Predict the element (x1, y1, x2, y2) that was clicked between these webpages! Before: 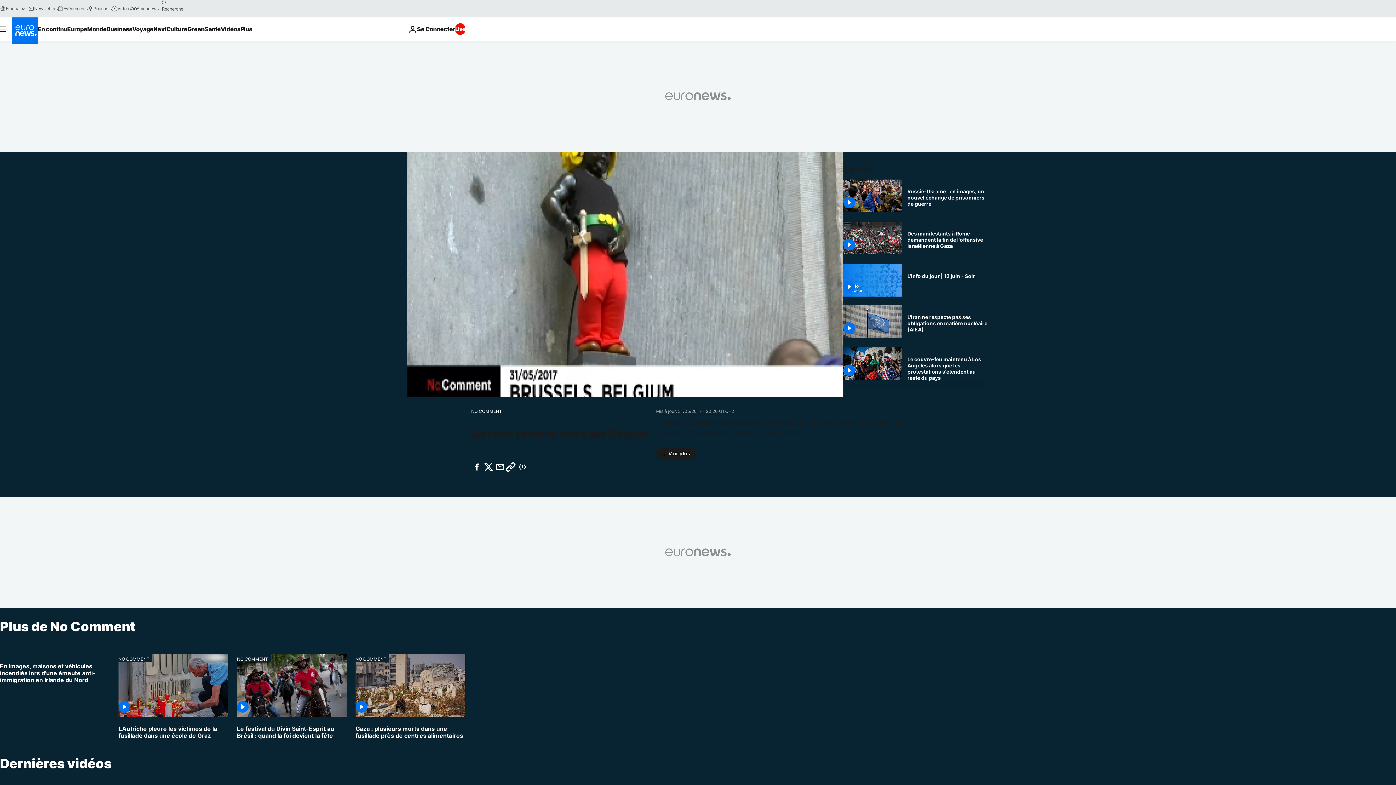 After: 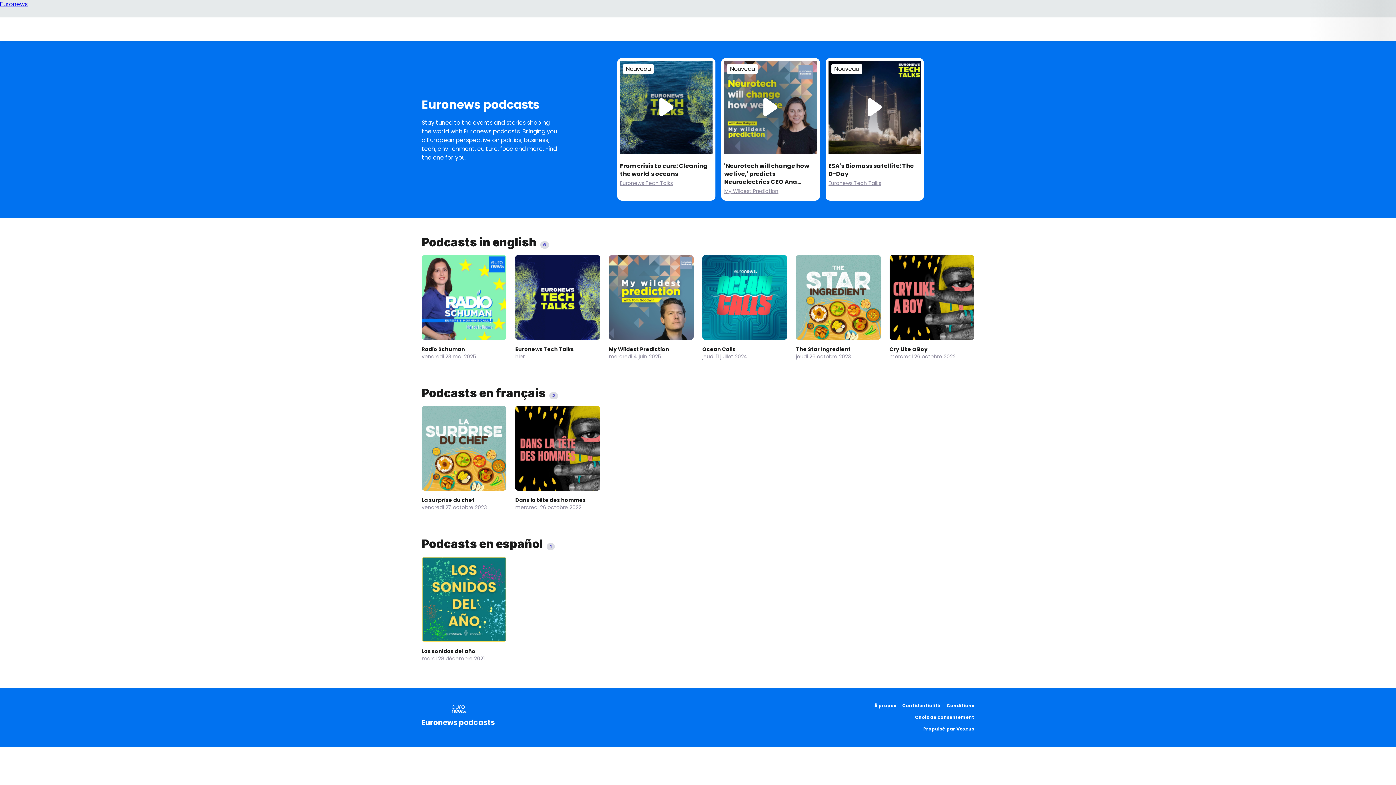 Action: label: Podcasts bbox: (87, 5, 111, 11)